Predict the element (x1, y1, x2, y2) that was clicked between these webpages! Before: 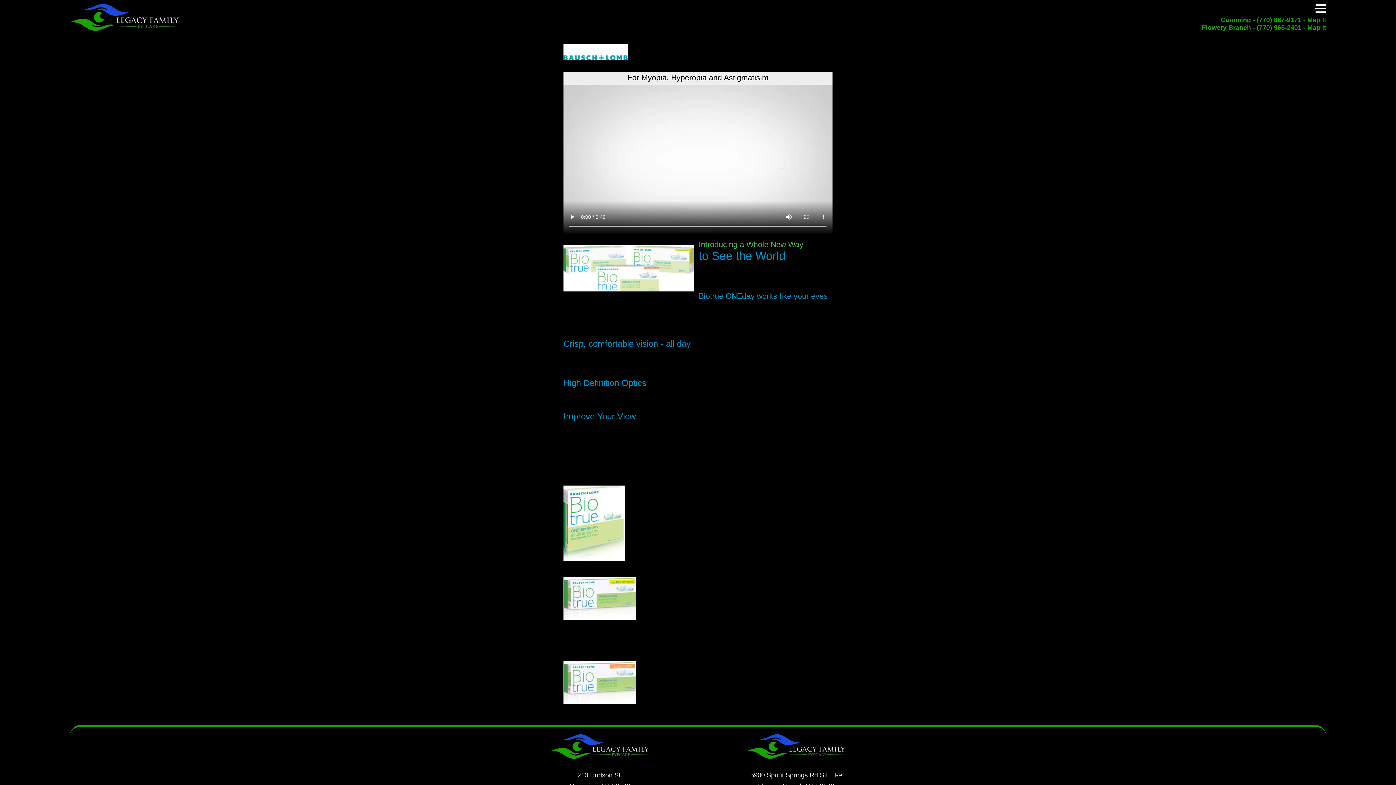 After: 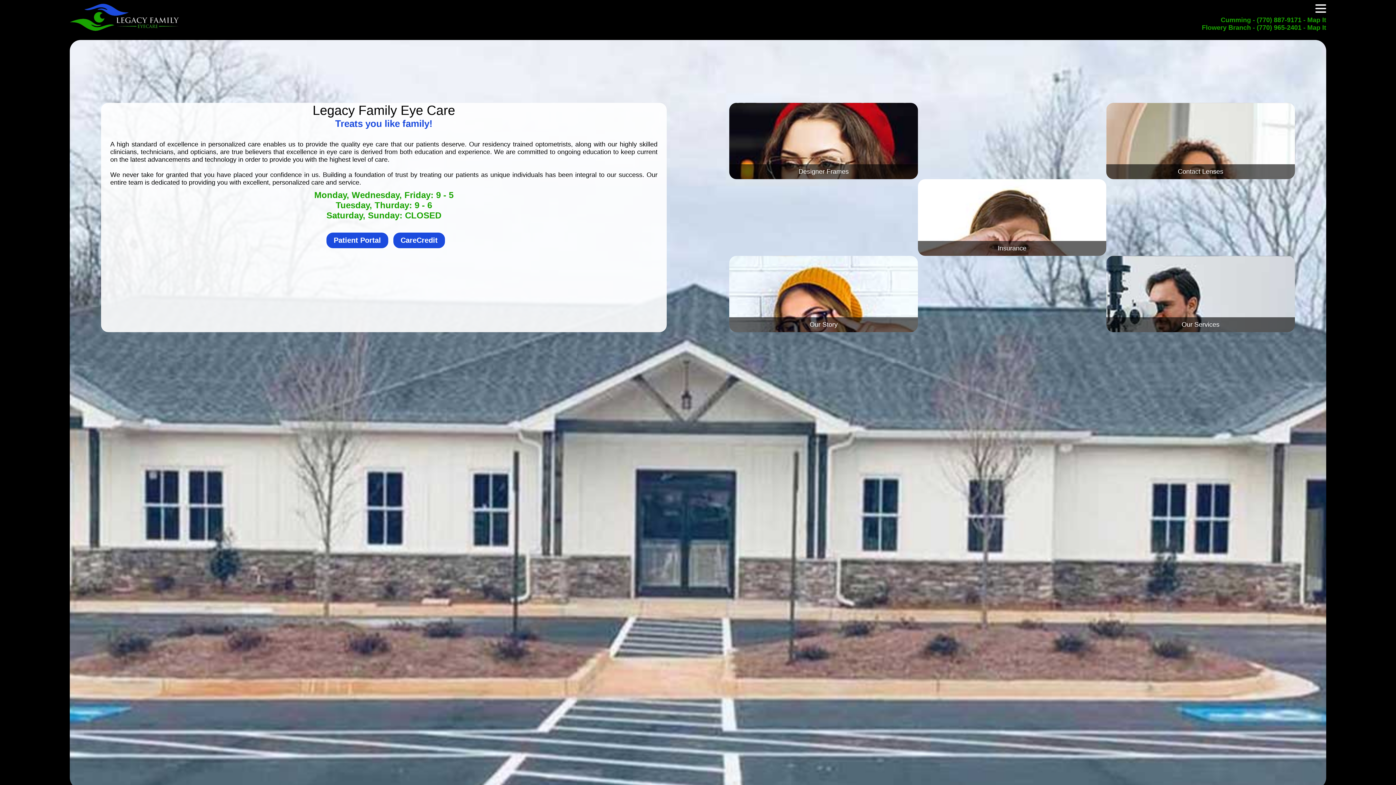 Action: bbox: (69, 26, 178, 32)